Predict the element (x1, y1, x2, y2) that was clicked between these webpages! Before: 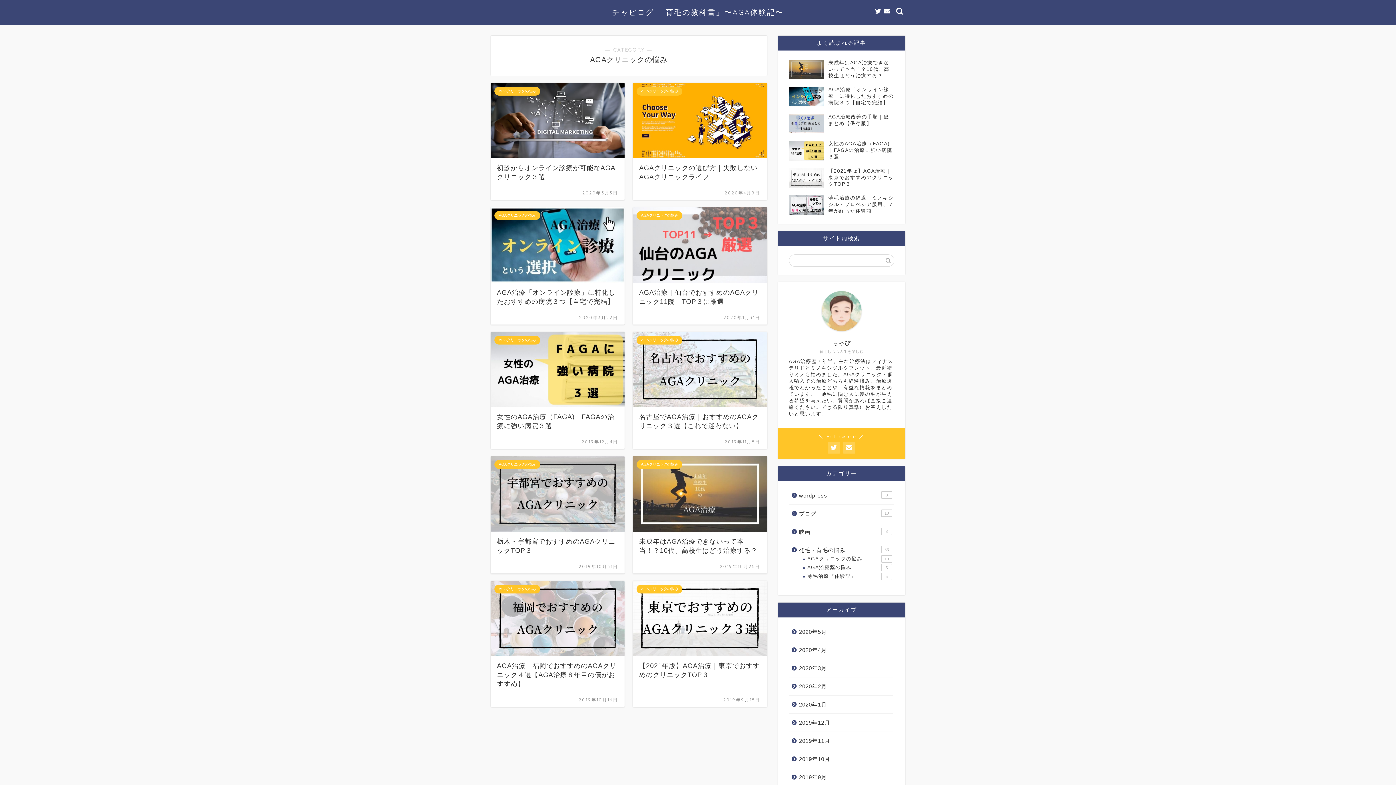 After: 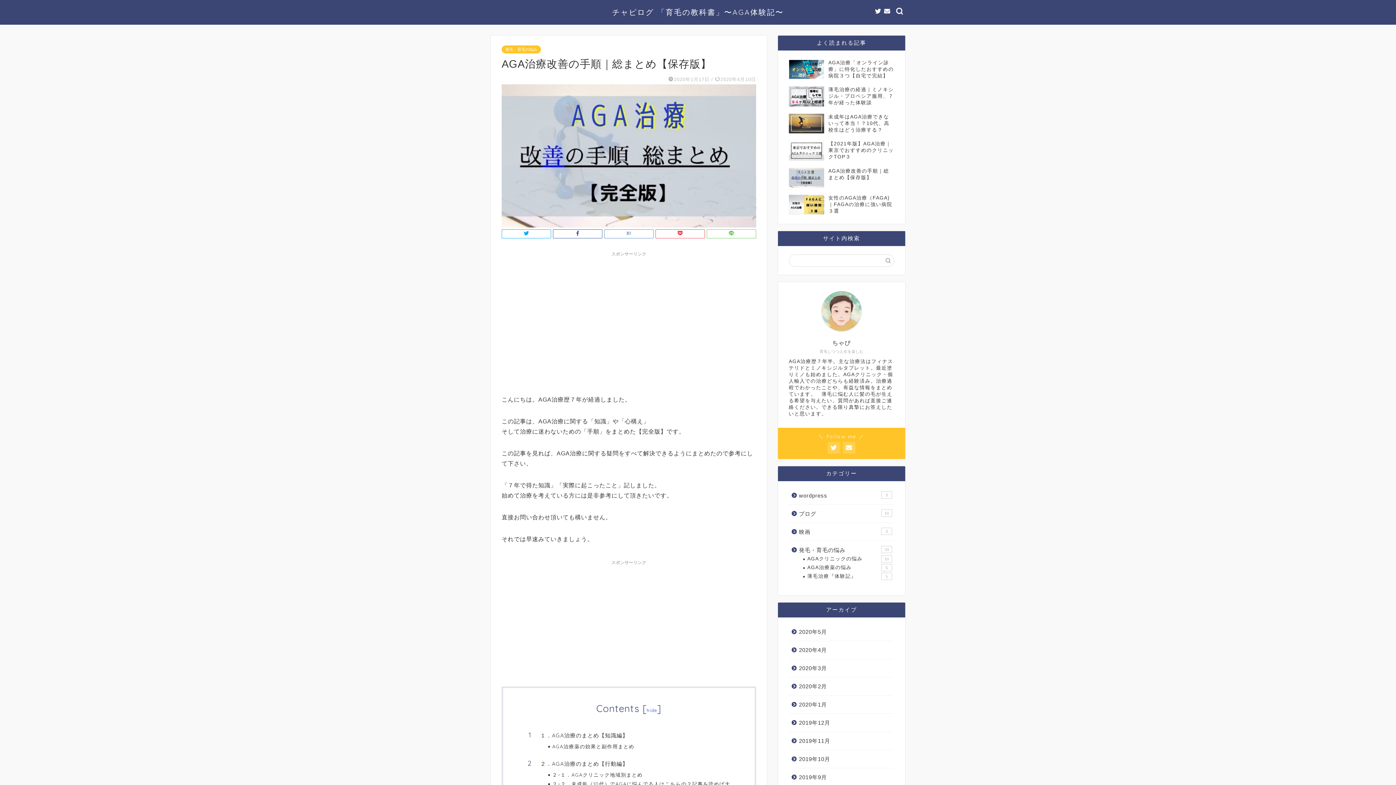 Action: bbox: (789, 110, 894, 137) label: AGA治療改善の手順｜総まとめ【保存版】